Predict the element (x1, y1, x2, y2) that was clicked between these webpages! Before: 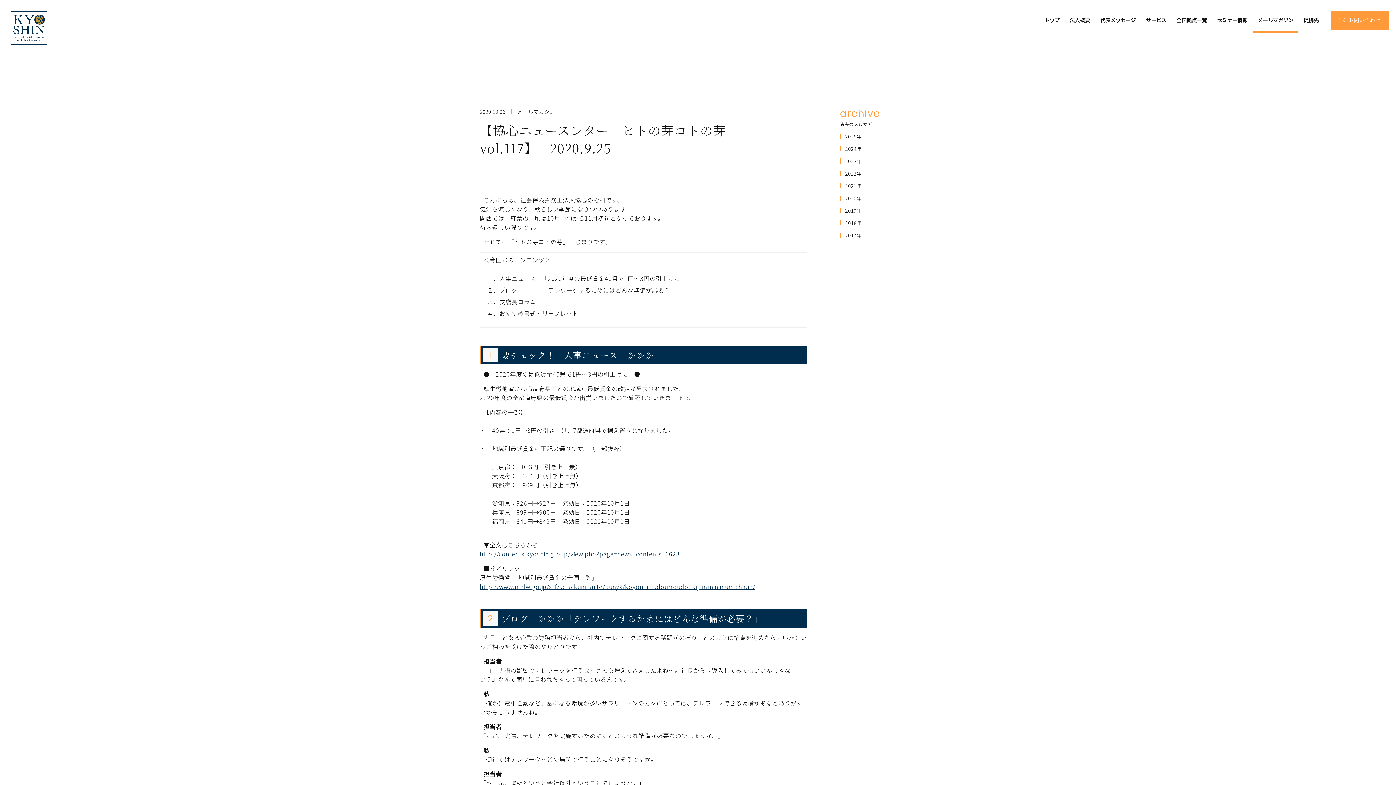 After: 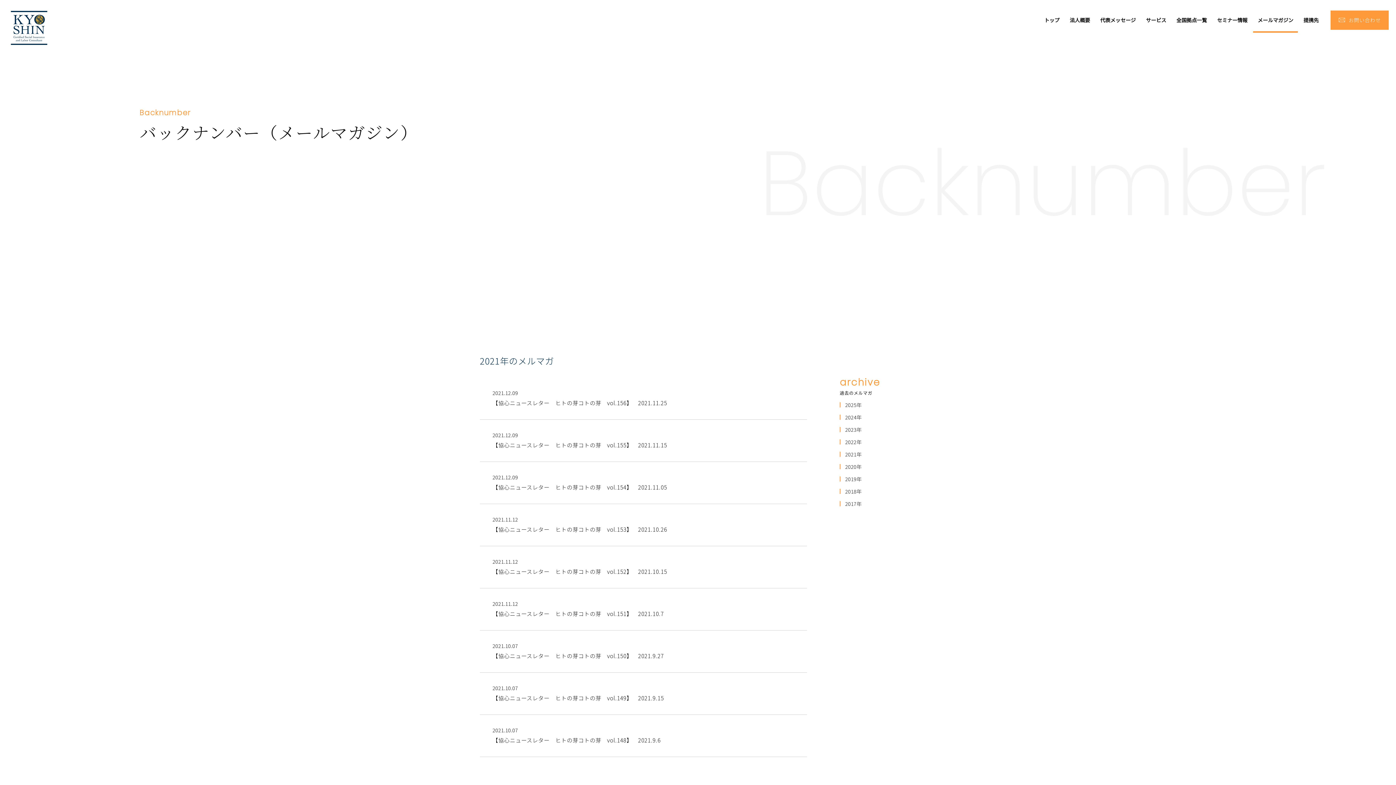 Action: bbox: (840, 183, 916, 188) label: 2021年